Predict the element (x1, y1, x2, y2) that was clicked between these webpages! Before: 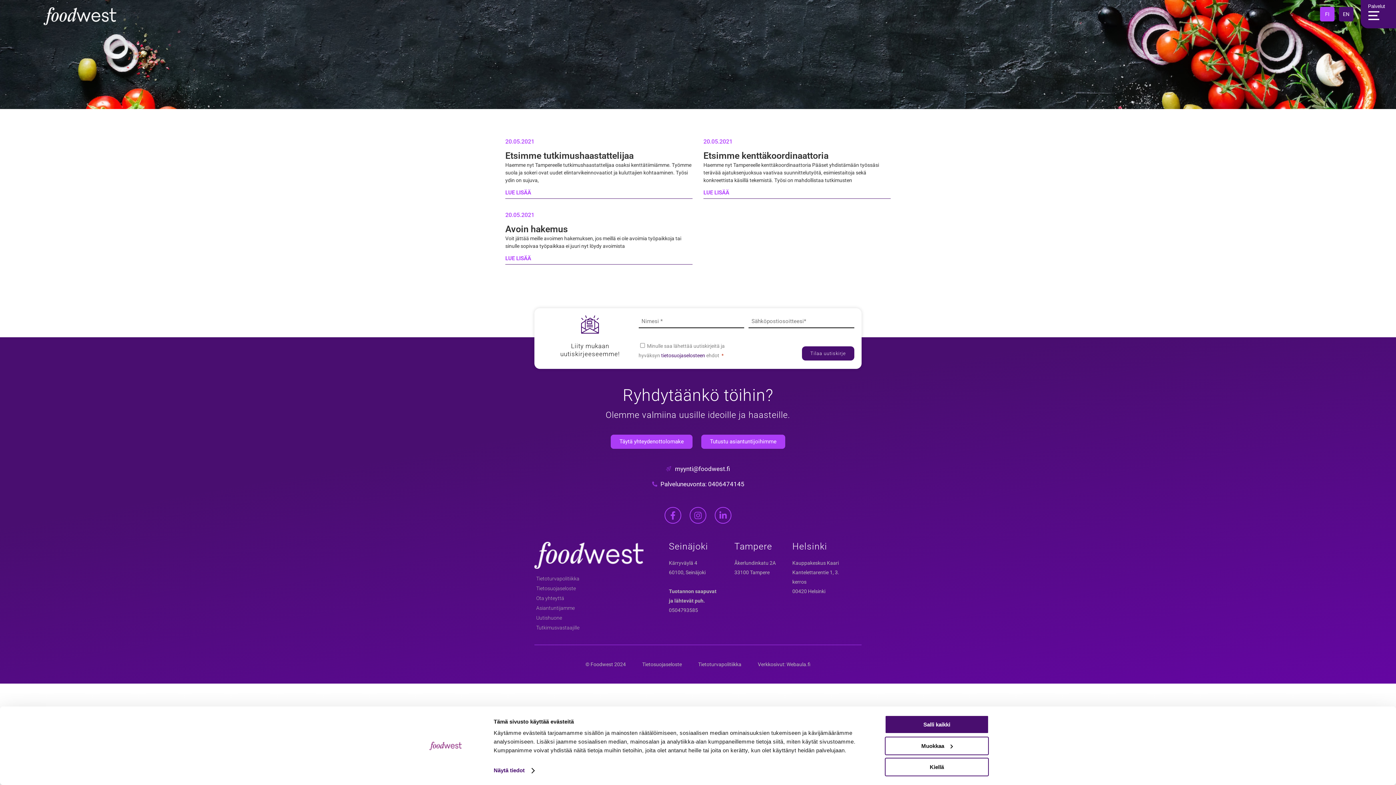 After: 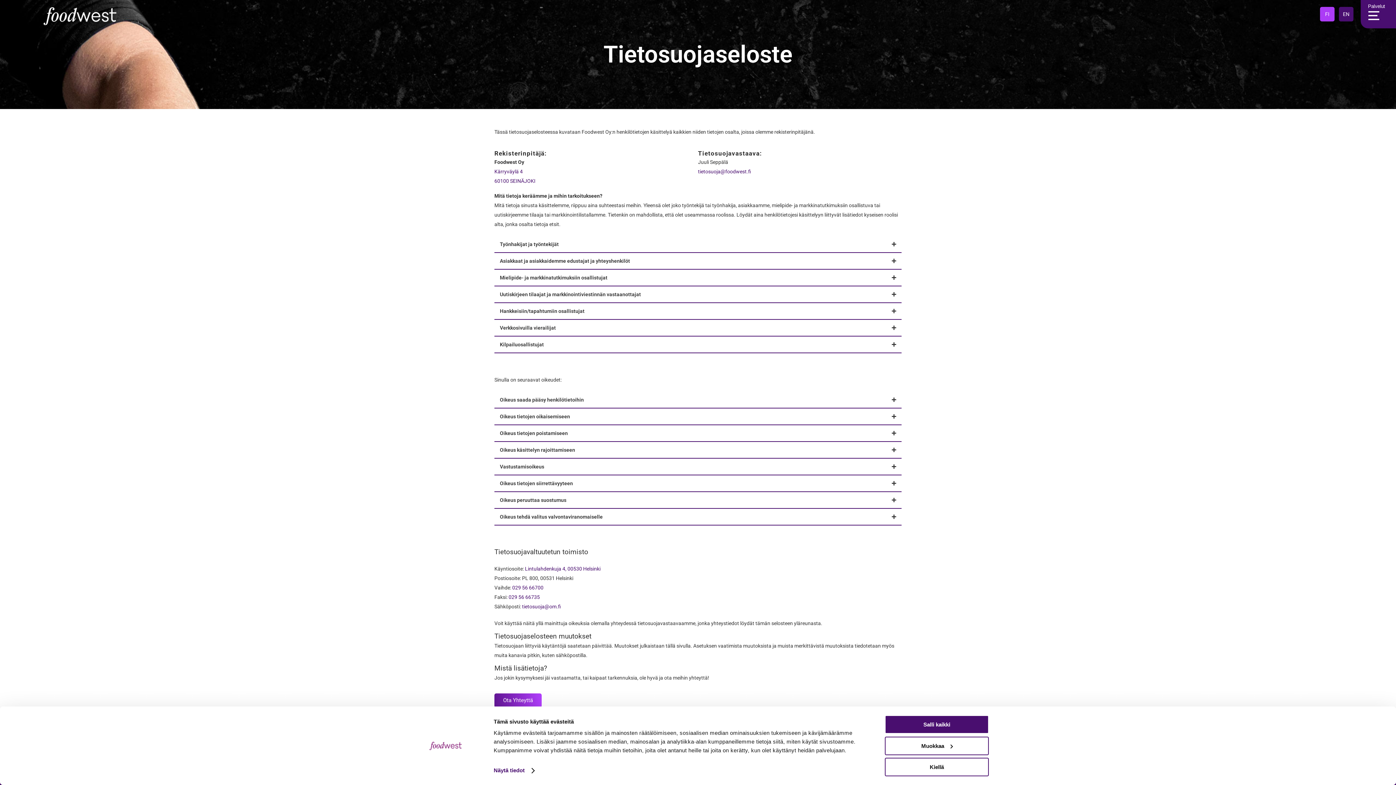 Action: bbox: (534, 586, 661, 591) label: Tietosuojaseloste